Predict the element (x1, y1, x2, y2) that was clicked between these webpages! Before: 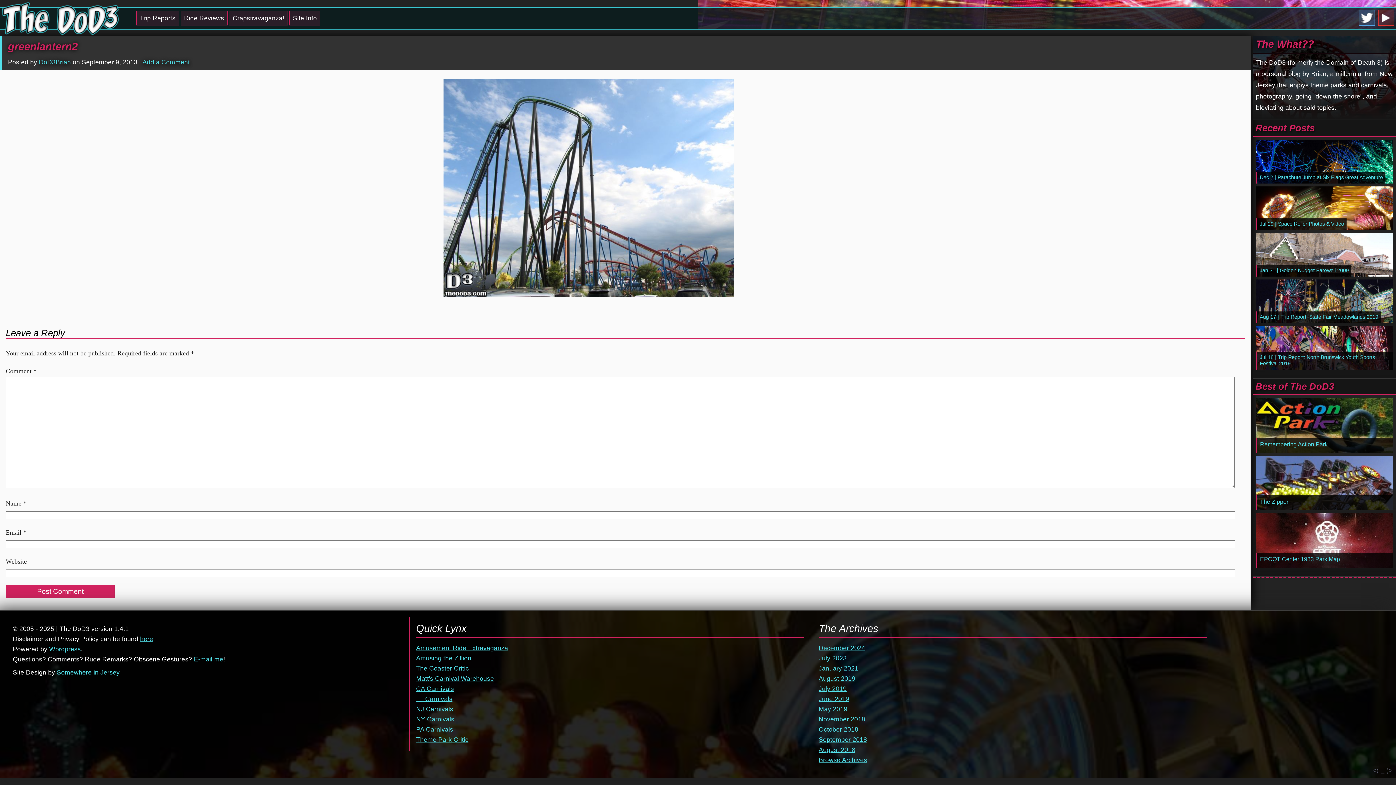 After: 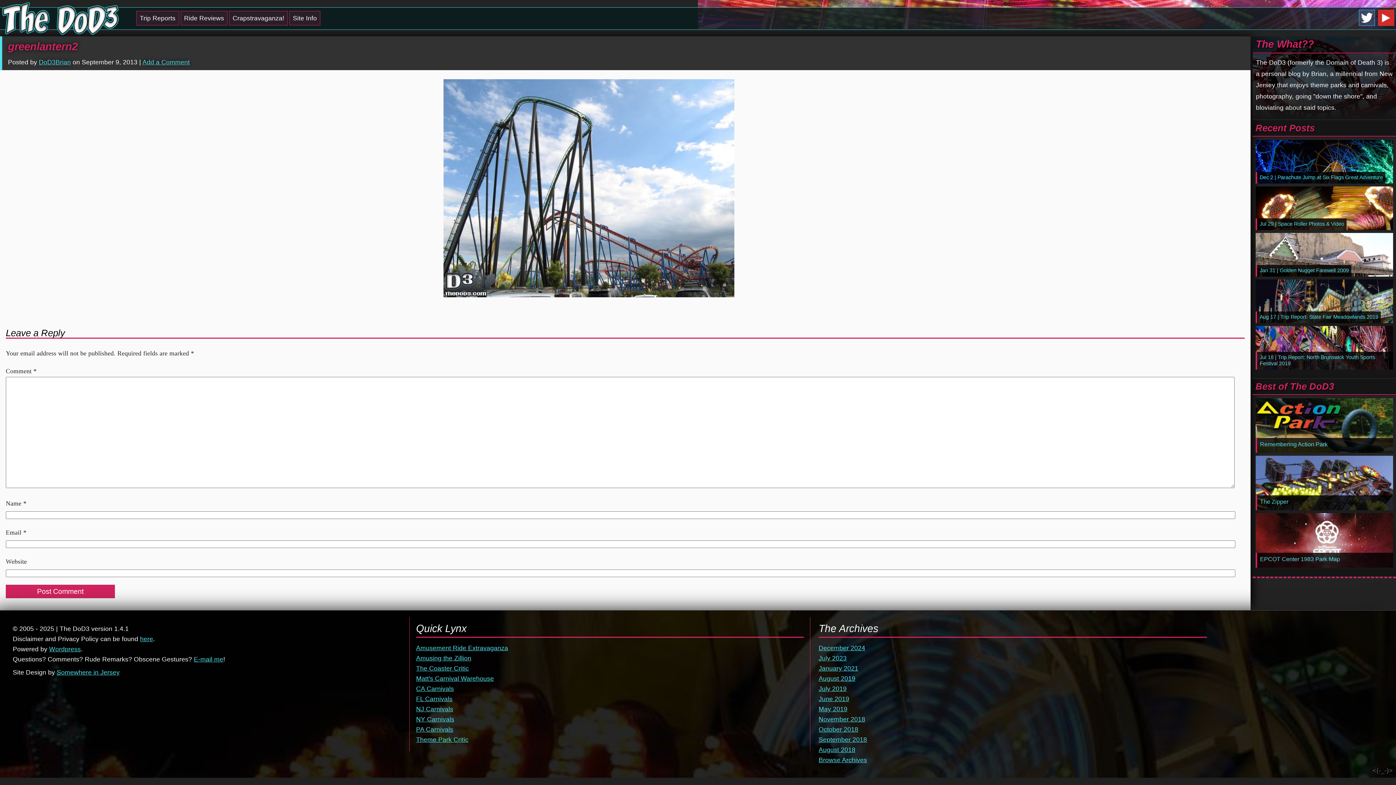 Action: bbox: (1378, 9, 1394, 25)